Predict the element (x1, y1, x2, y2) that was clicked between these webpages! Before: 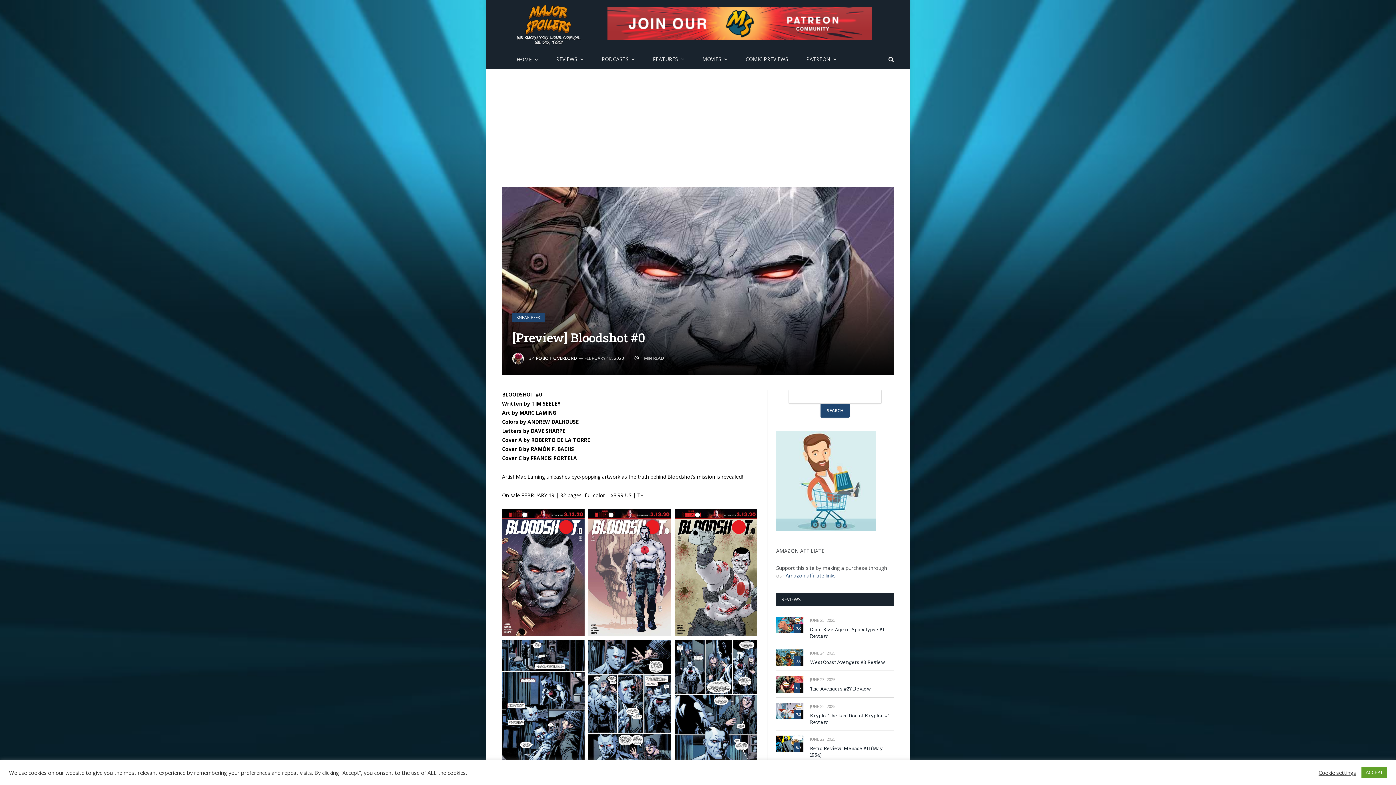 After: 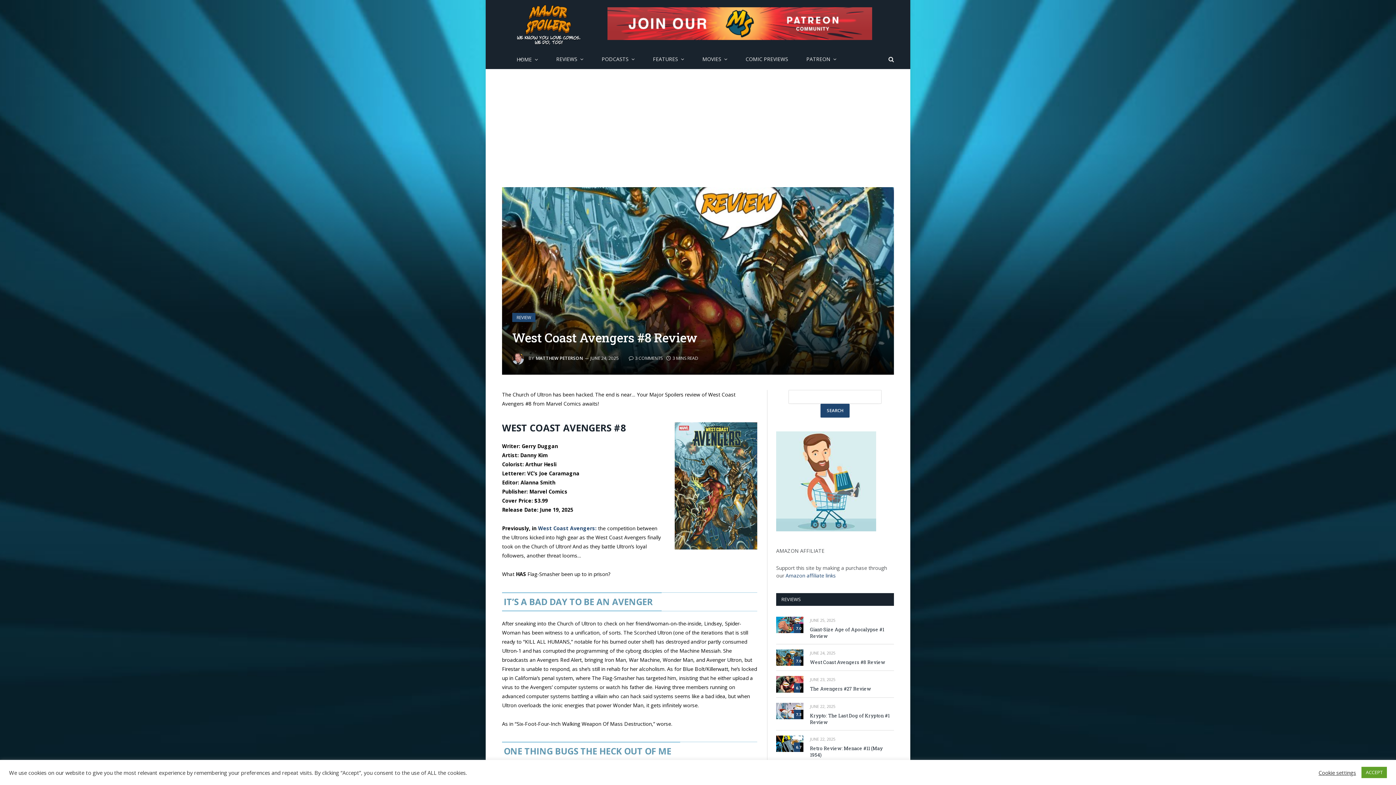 Action: bbox: (776, 649, 803, 666)